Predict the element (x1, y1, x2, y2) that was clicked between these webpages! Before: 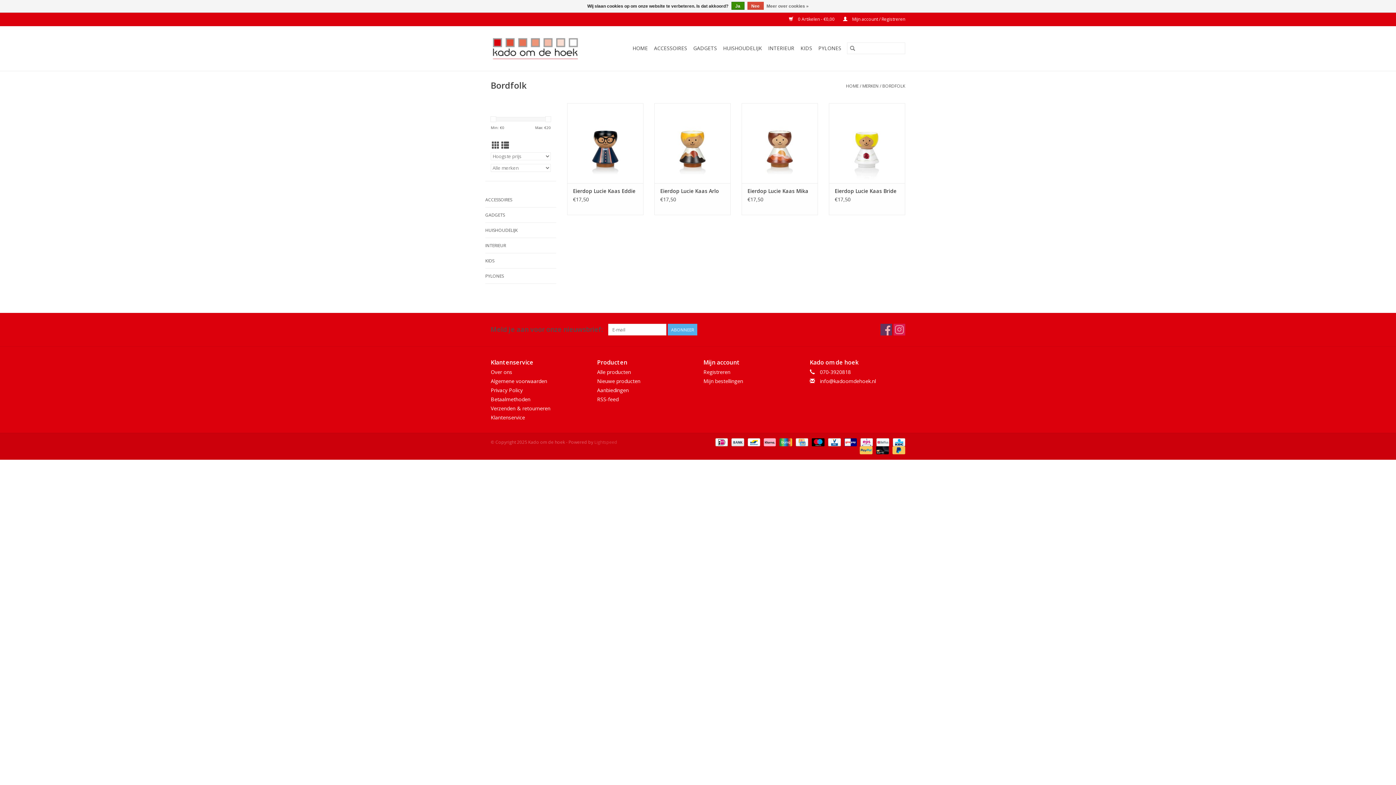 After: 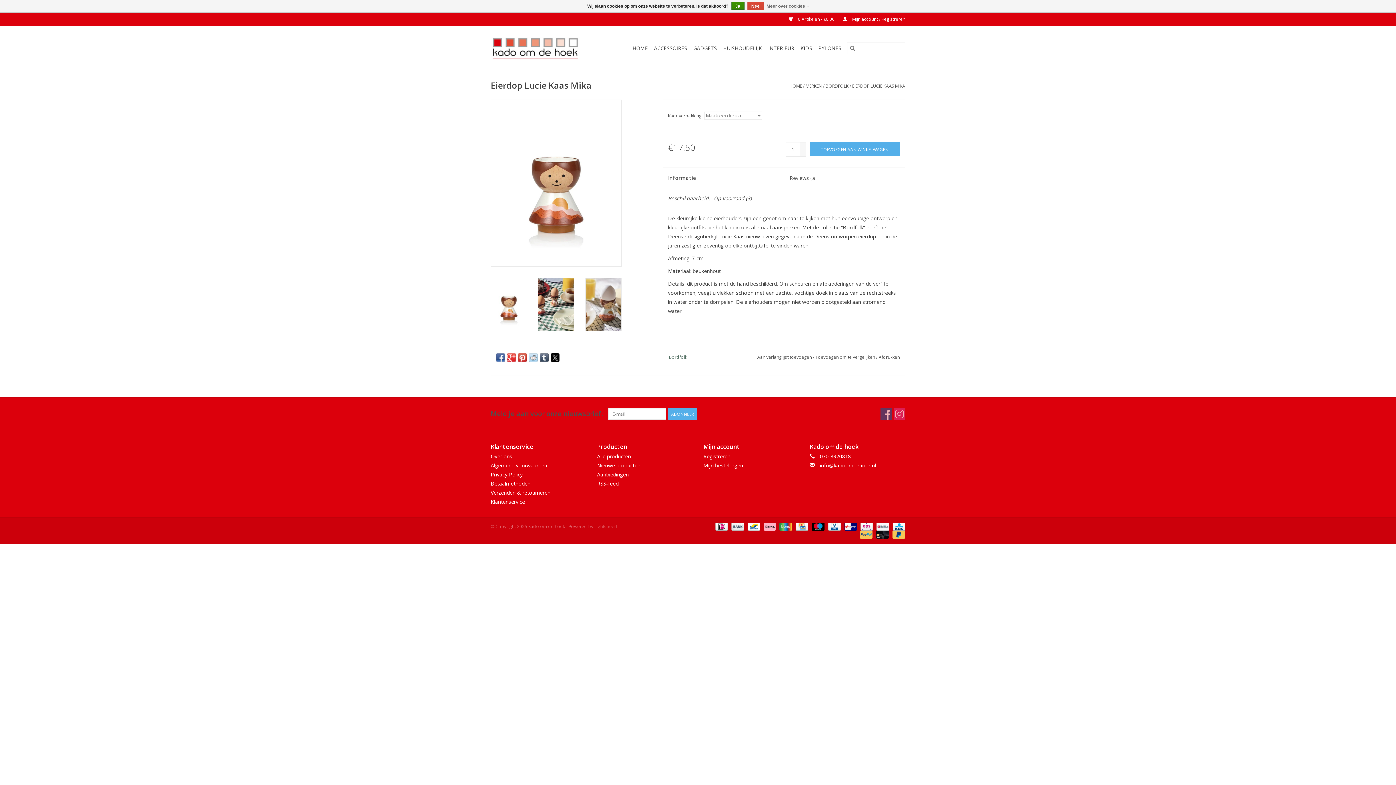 Action: bbox: (747, 187, 812, 194) label: Eierdop Lucie Kaas Mika